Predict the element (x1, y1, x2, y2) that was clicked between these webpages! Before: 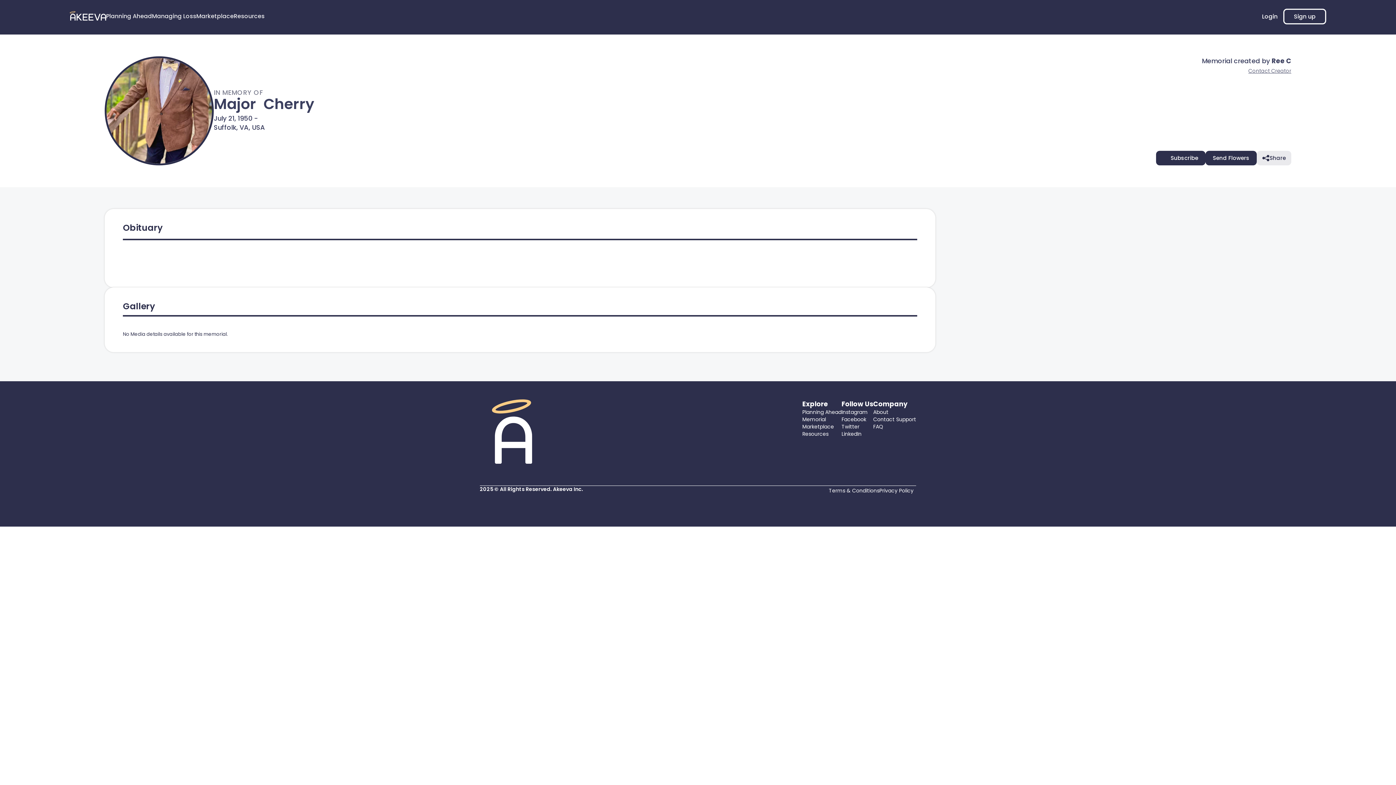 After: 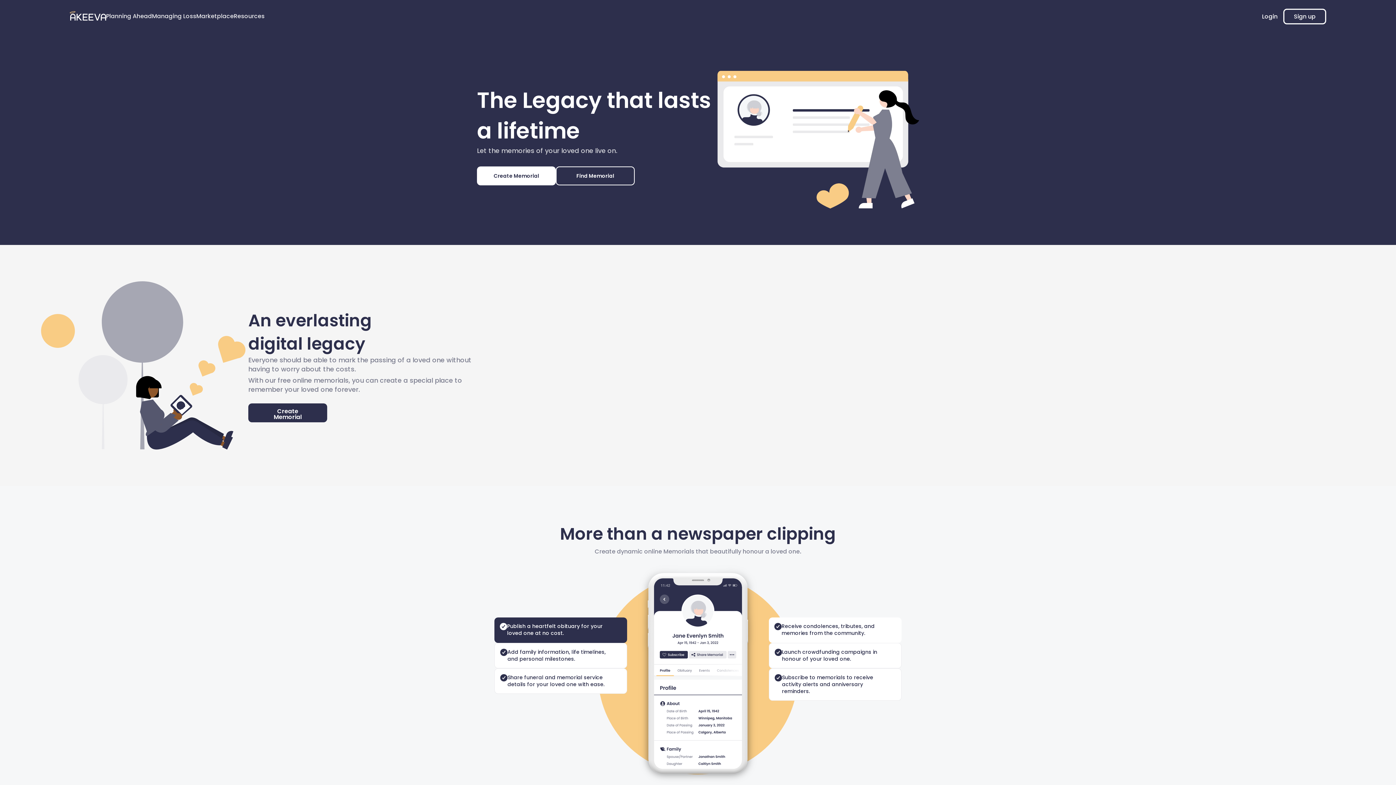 Action: bbox: (802, 416, 841, 423) label: Memorial